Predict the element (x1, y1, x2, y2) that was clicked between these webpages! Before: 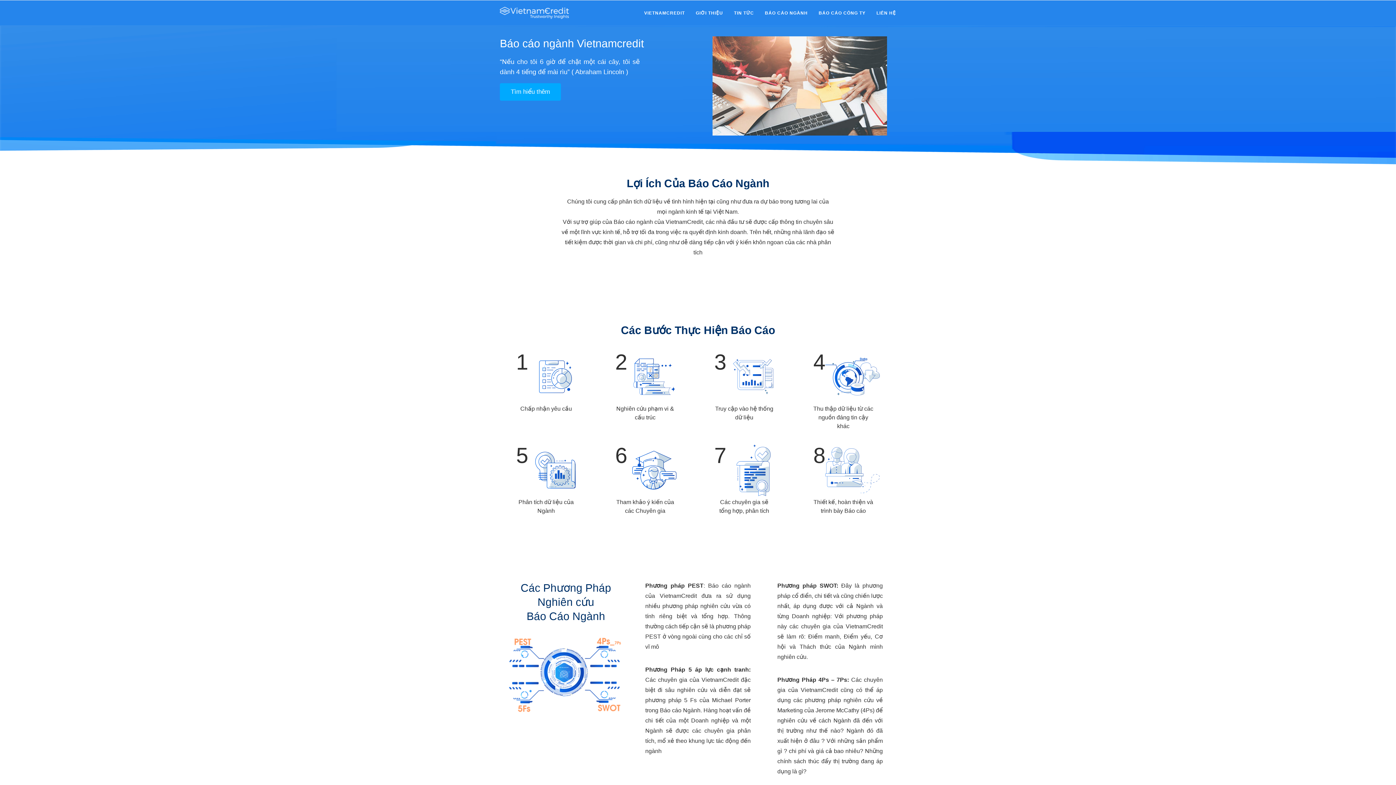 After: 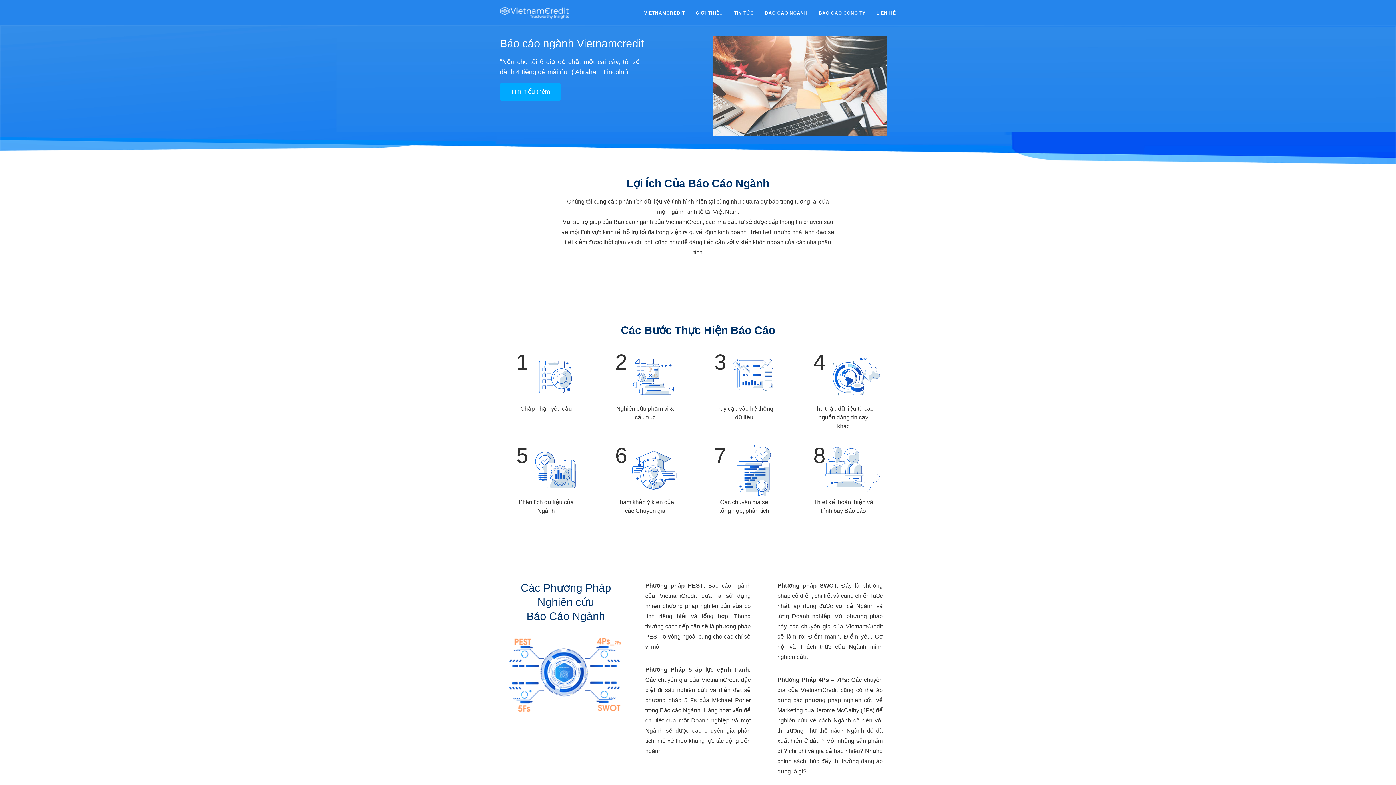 Action: label: VIETNAMCREDIT bbox: (644, 0, 685, 25)